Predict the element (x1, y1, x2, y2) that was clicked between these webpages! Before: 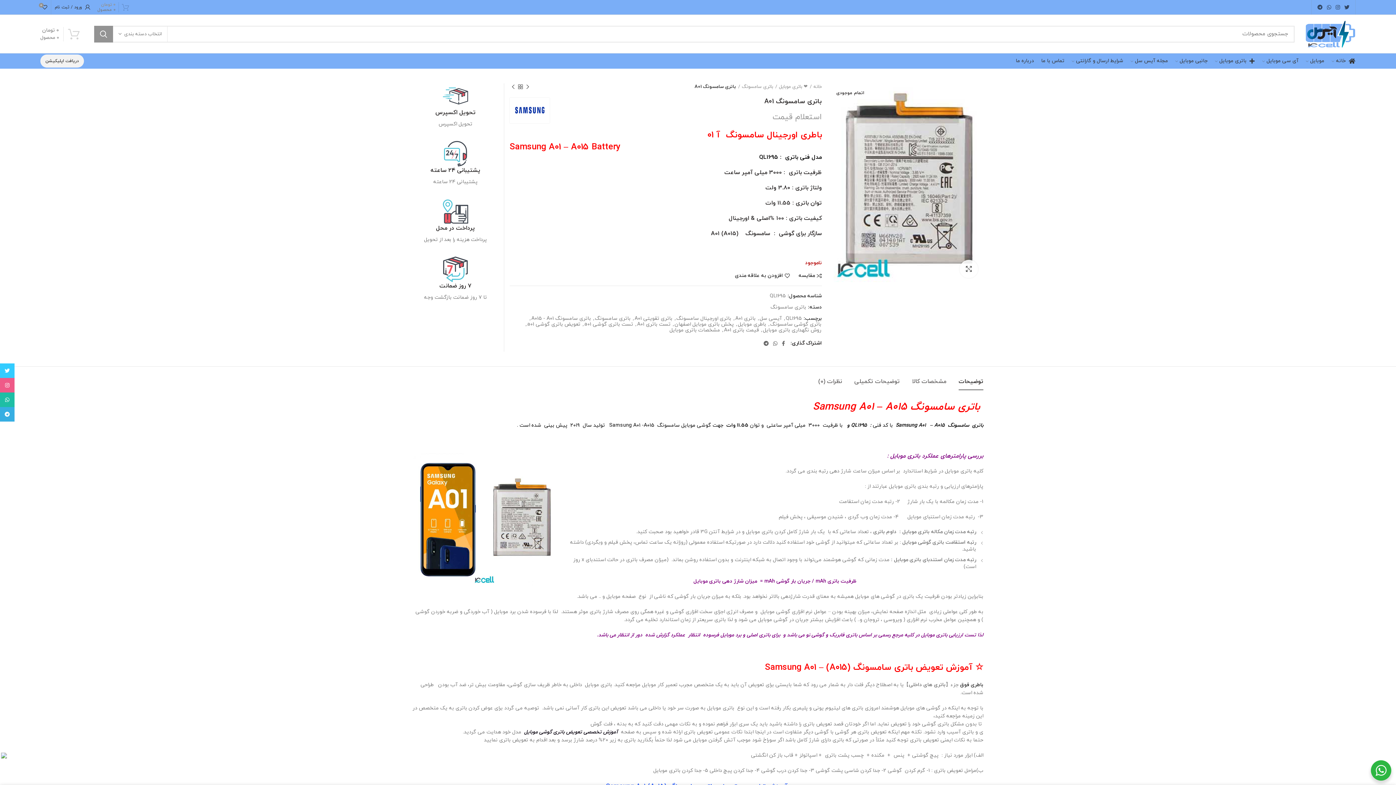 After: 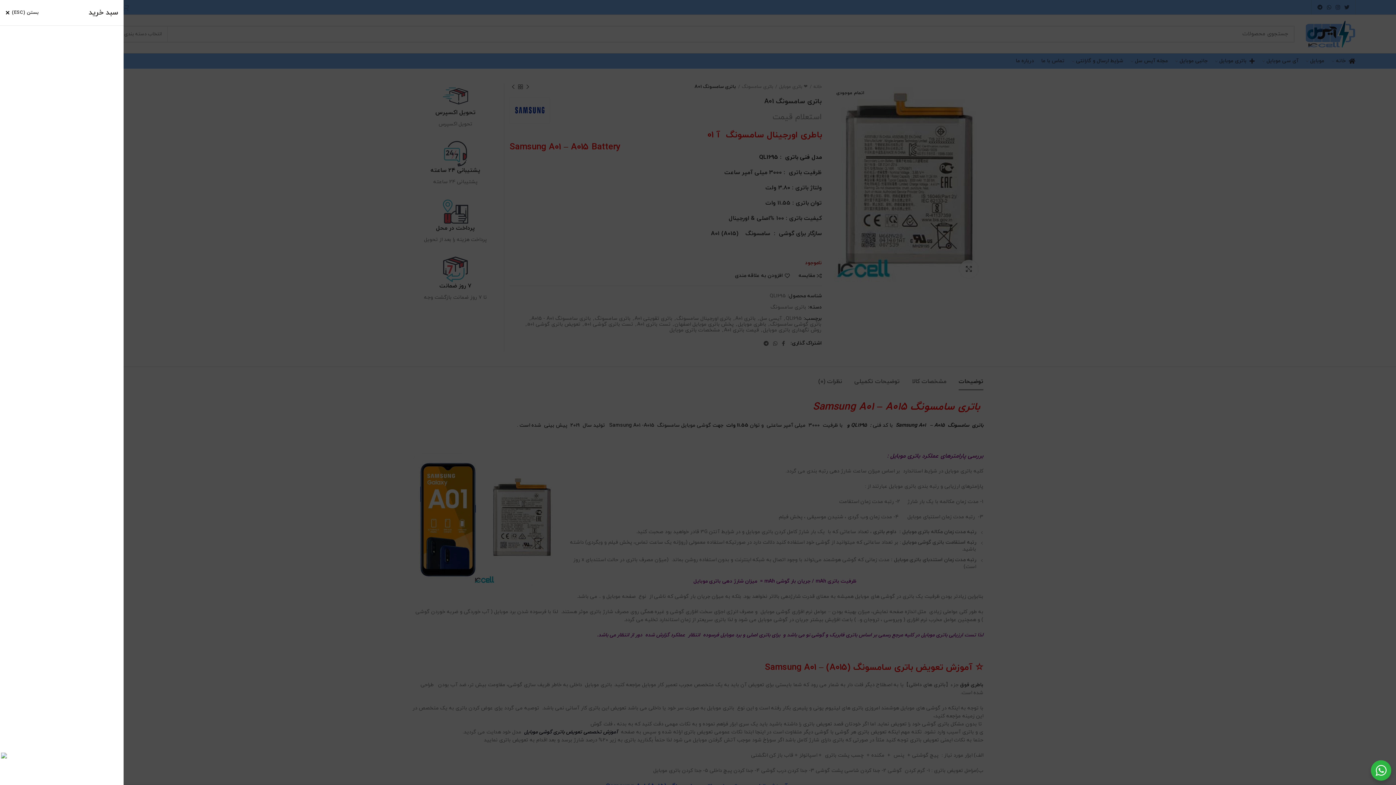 Action: bbox: (93, 0, 132, 14) label: 0 محصول
0 تومان